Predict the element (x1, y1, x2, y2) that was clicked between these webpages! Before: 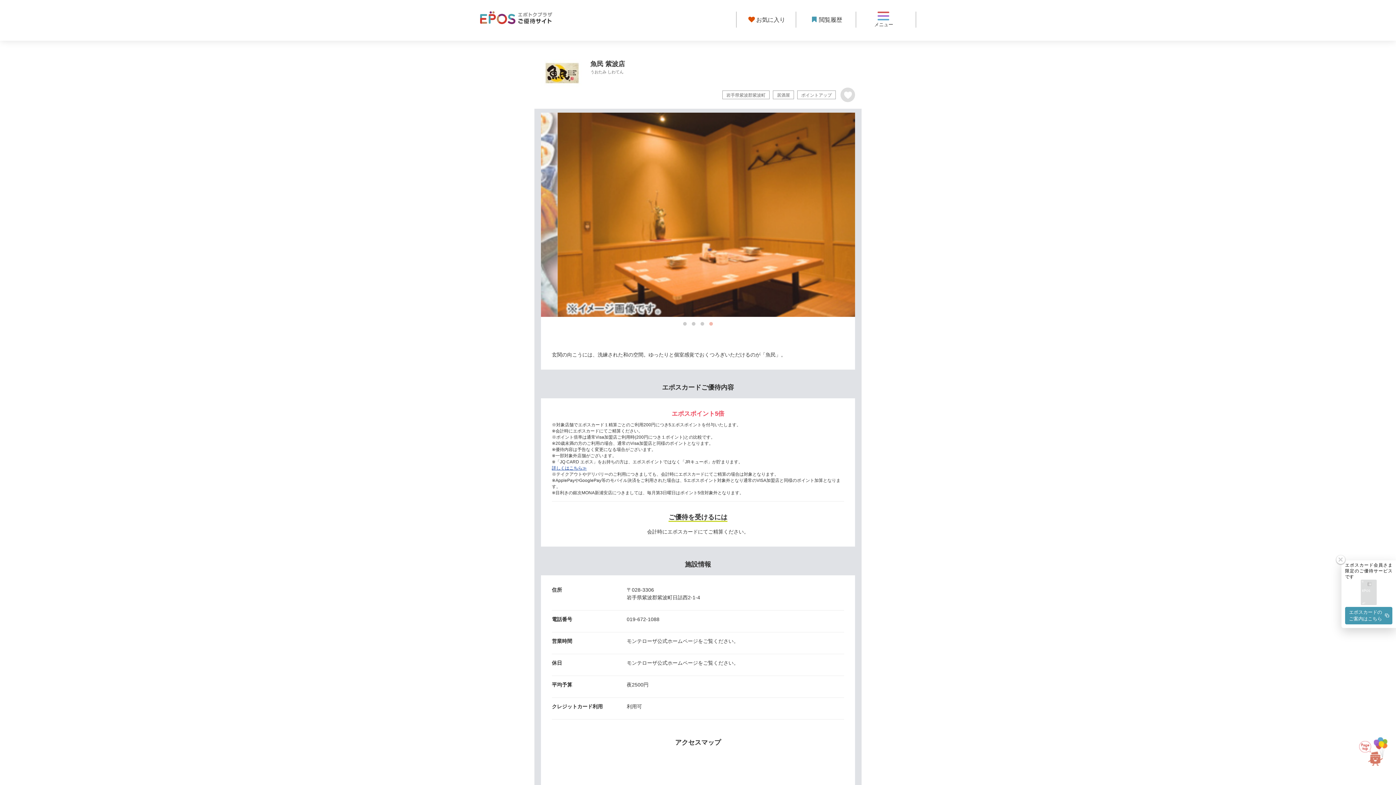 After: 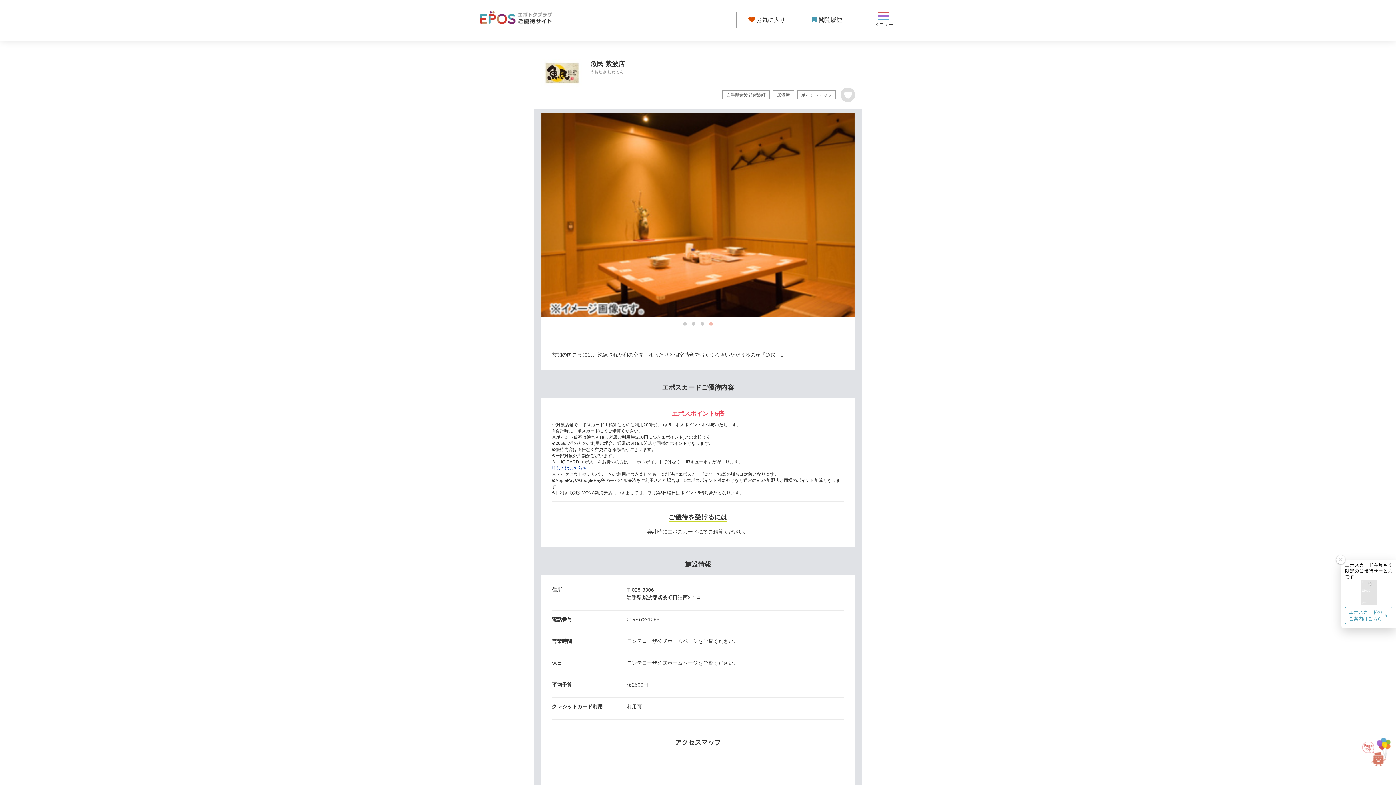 Action: label: エポスカードのご案内はこちら bbox: (1345, 607, 1392, 624)